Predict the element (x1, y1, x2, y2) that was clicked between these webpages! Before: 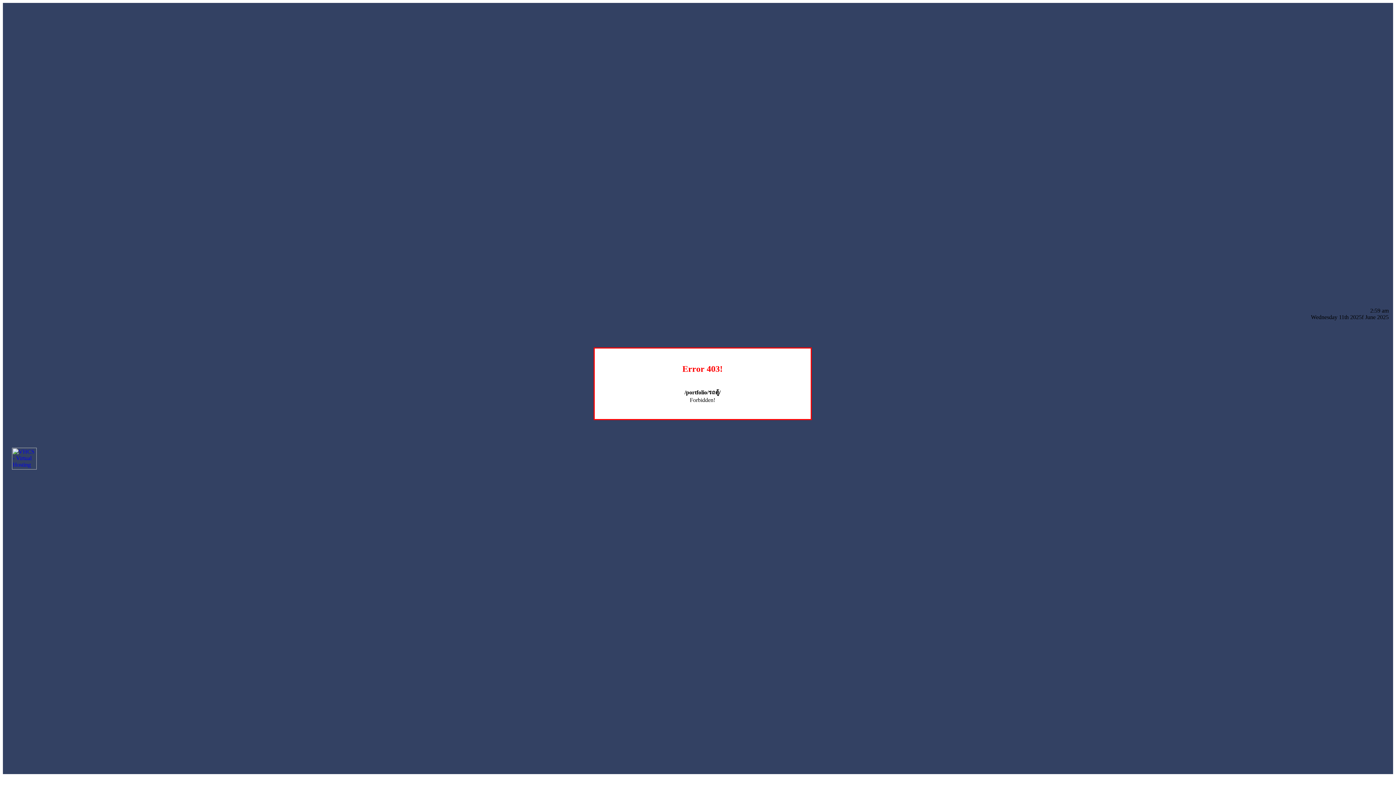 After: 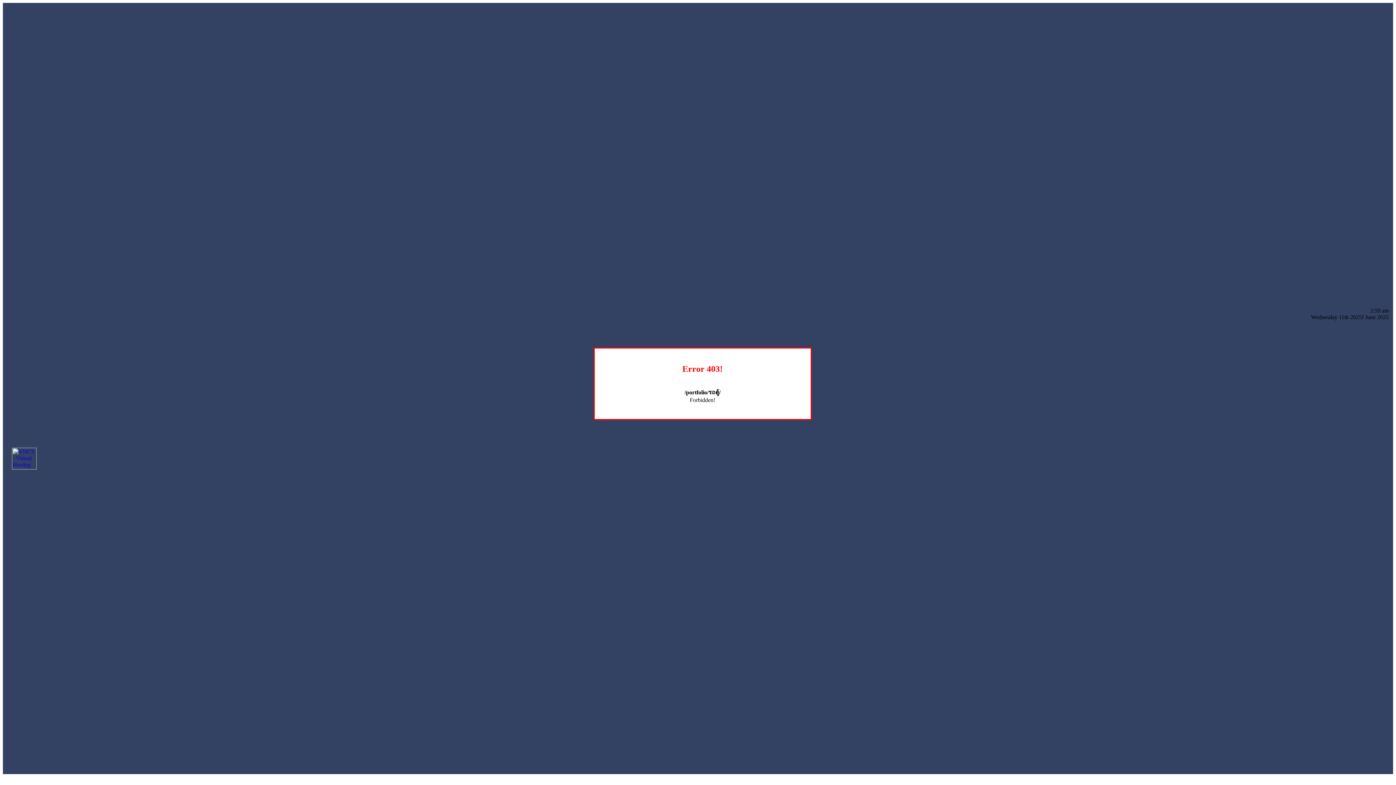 Action: bbox: (12, 464, 36, 470)